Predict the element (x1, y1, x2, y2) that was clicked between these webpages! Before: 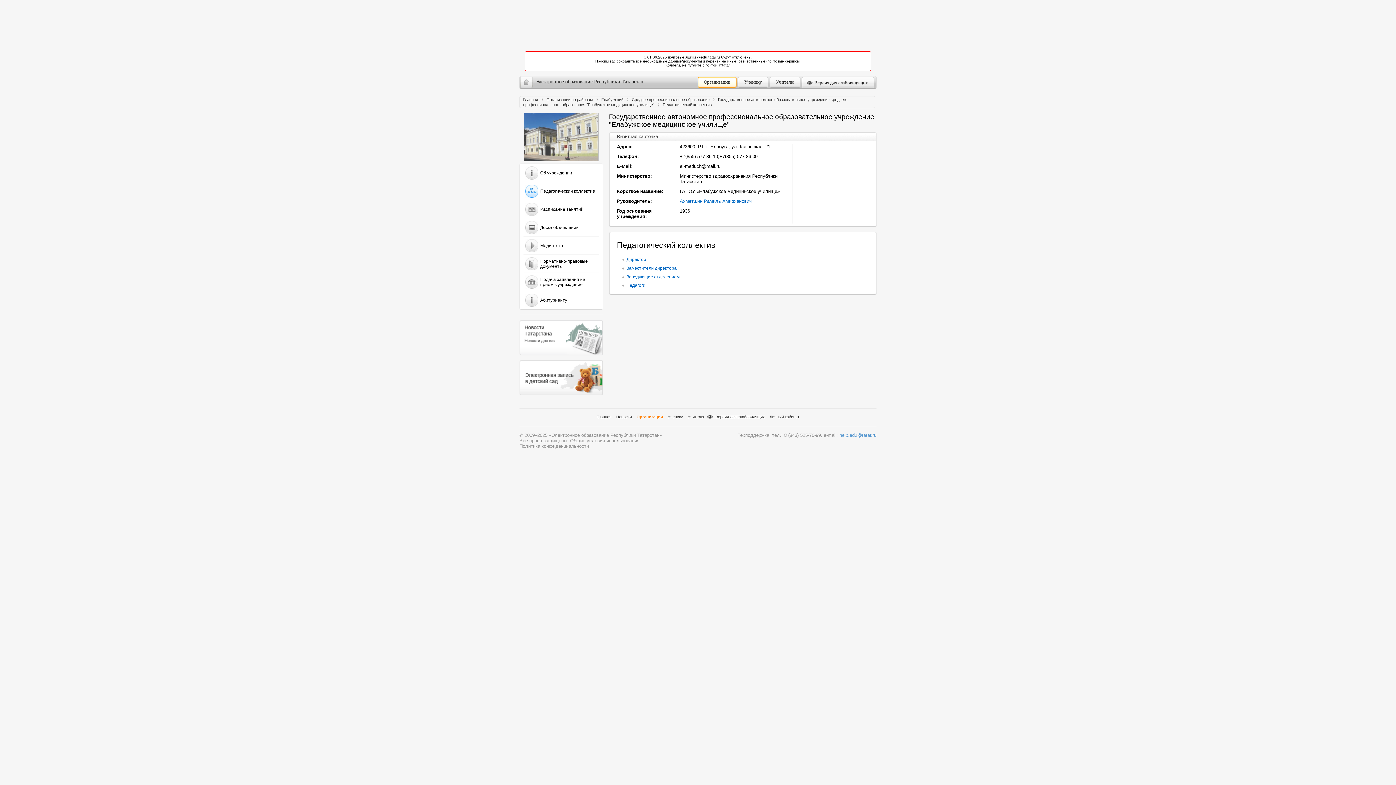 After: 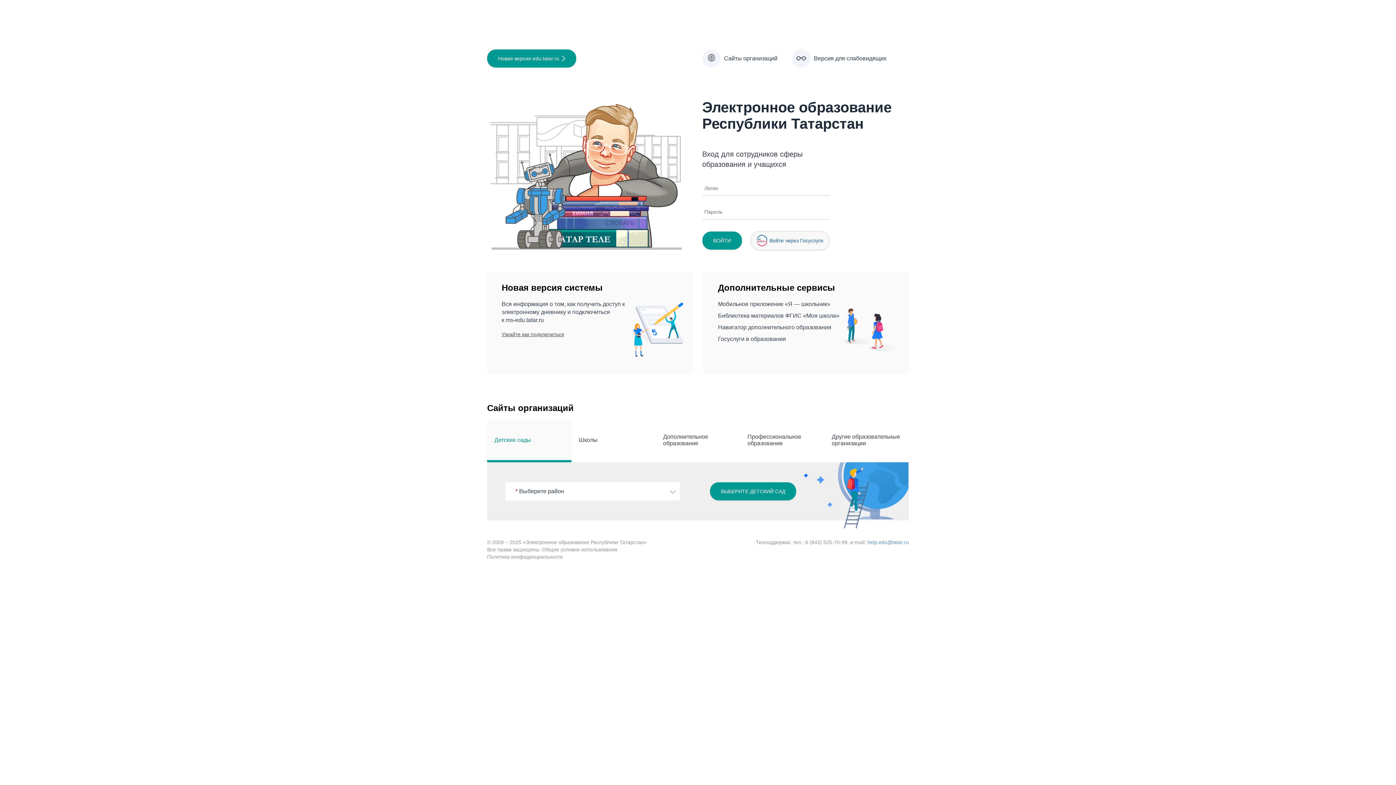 Action: label: Электронное образование Республики Татарстан bbox: (520, 76, 643, 87)